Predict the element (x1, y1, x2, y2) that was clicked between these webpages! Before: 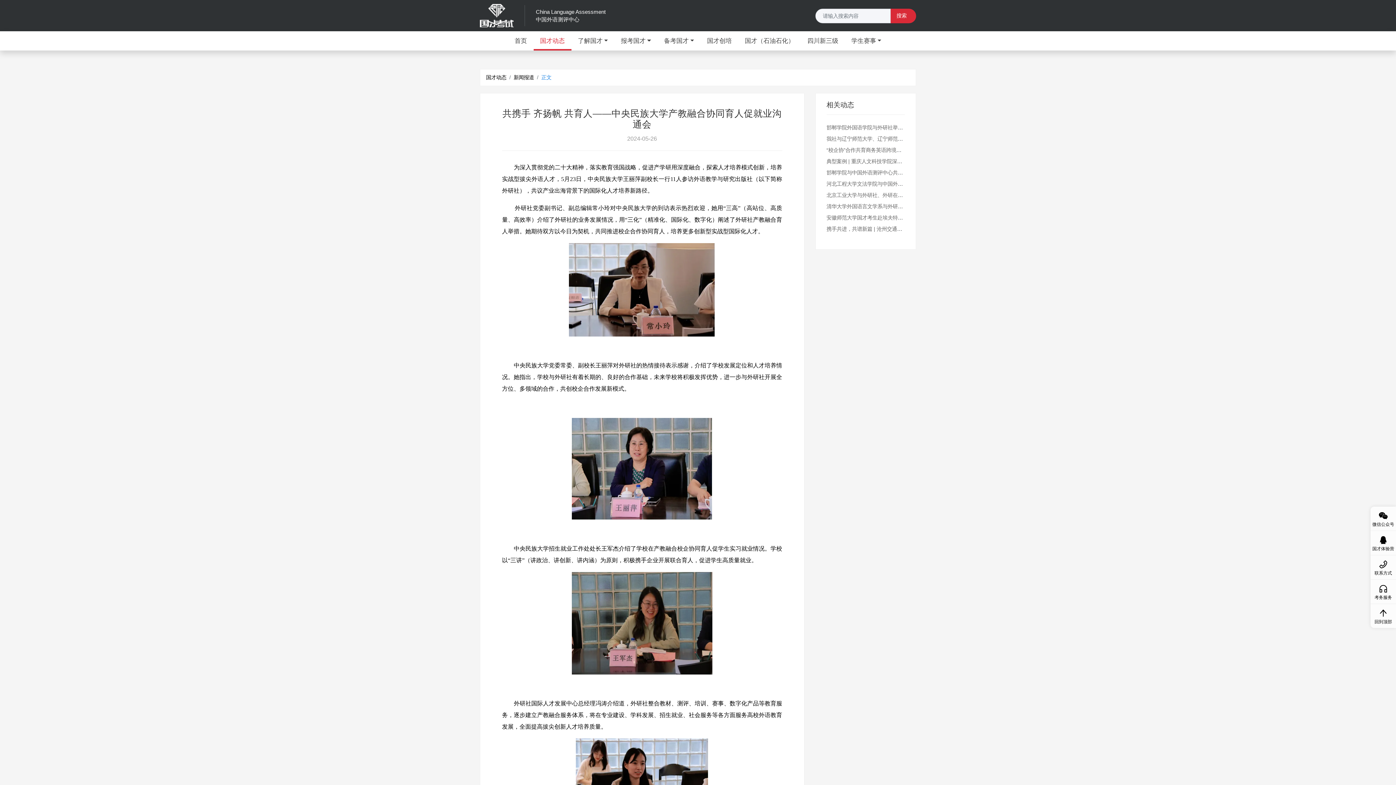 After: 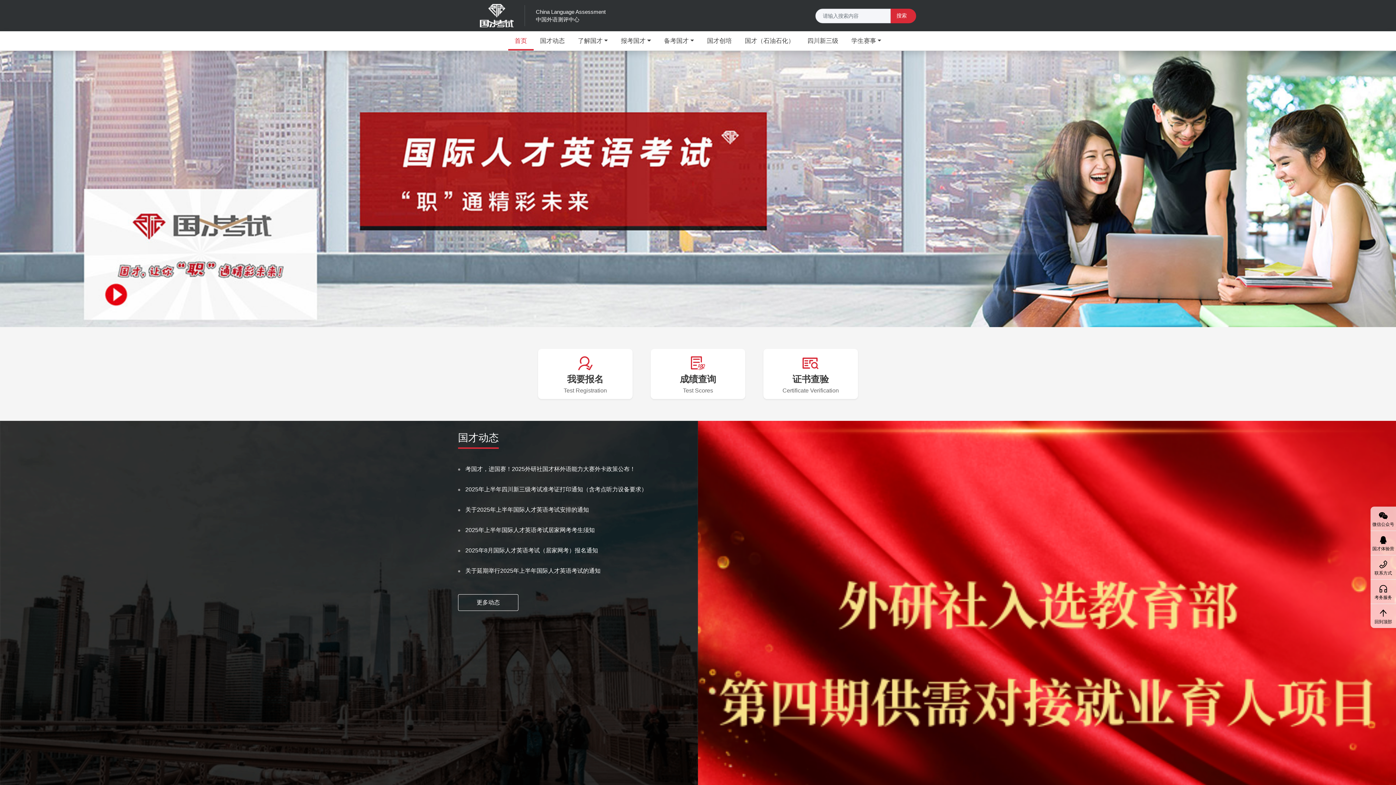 Action: bbox: (508, 31, 533, 50) label: 首页